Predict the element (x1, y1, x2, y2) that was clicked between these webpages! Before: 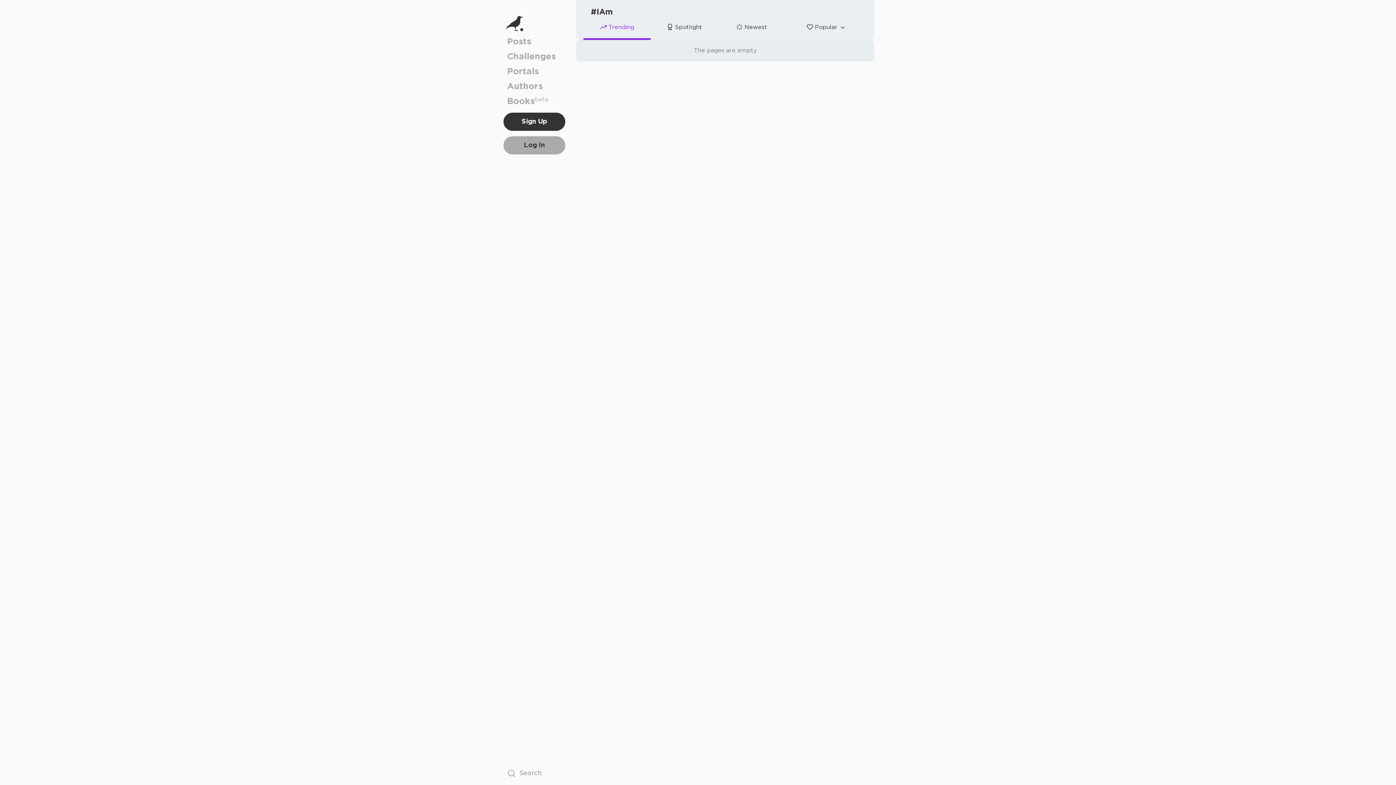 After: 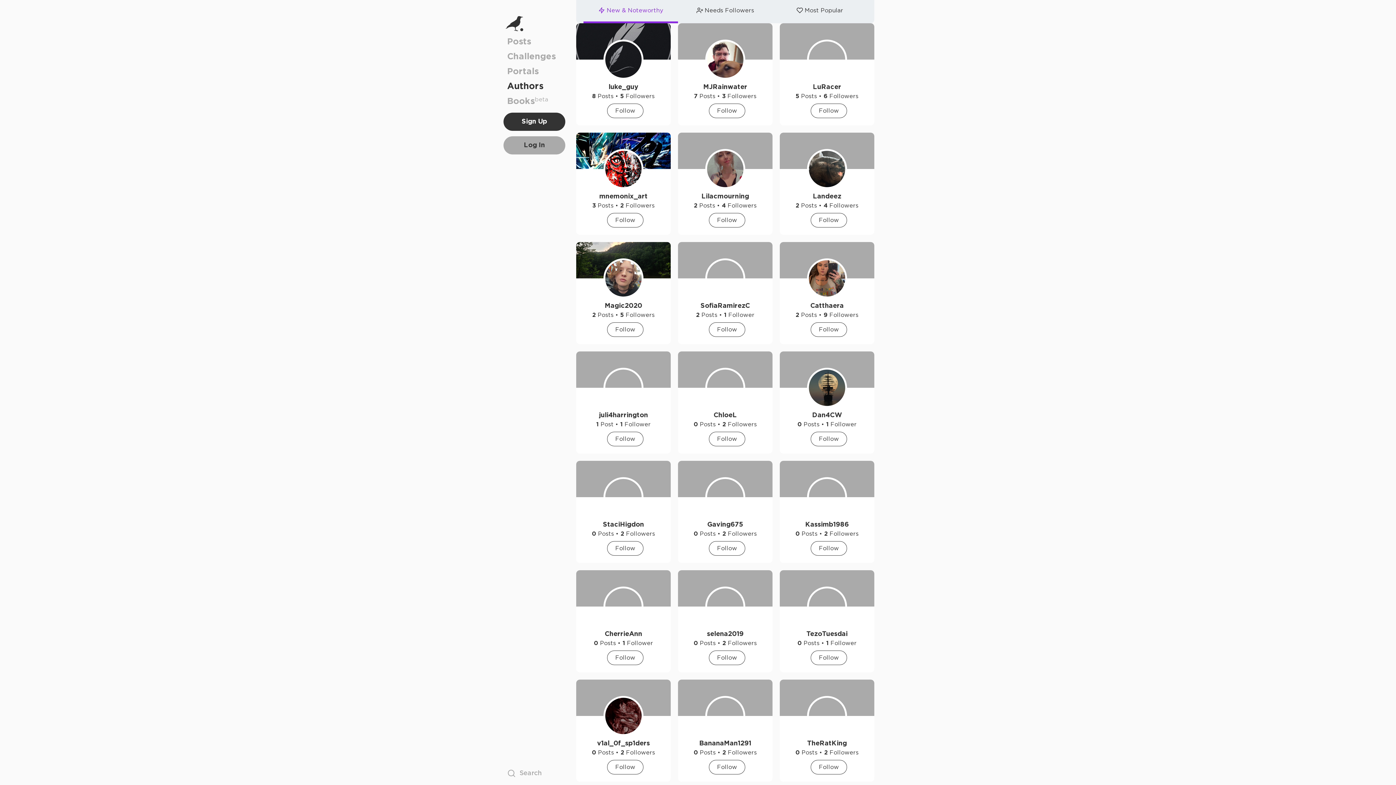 Action: label: Authors bbox: (507, 79, 561, 94)